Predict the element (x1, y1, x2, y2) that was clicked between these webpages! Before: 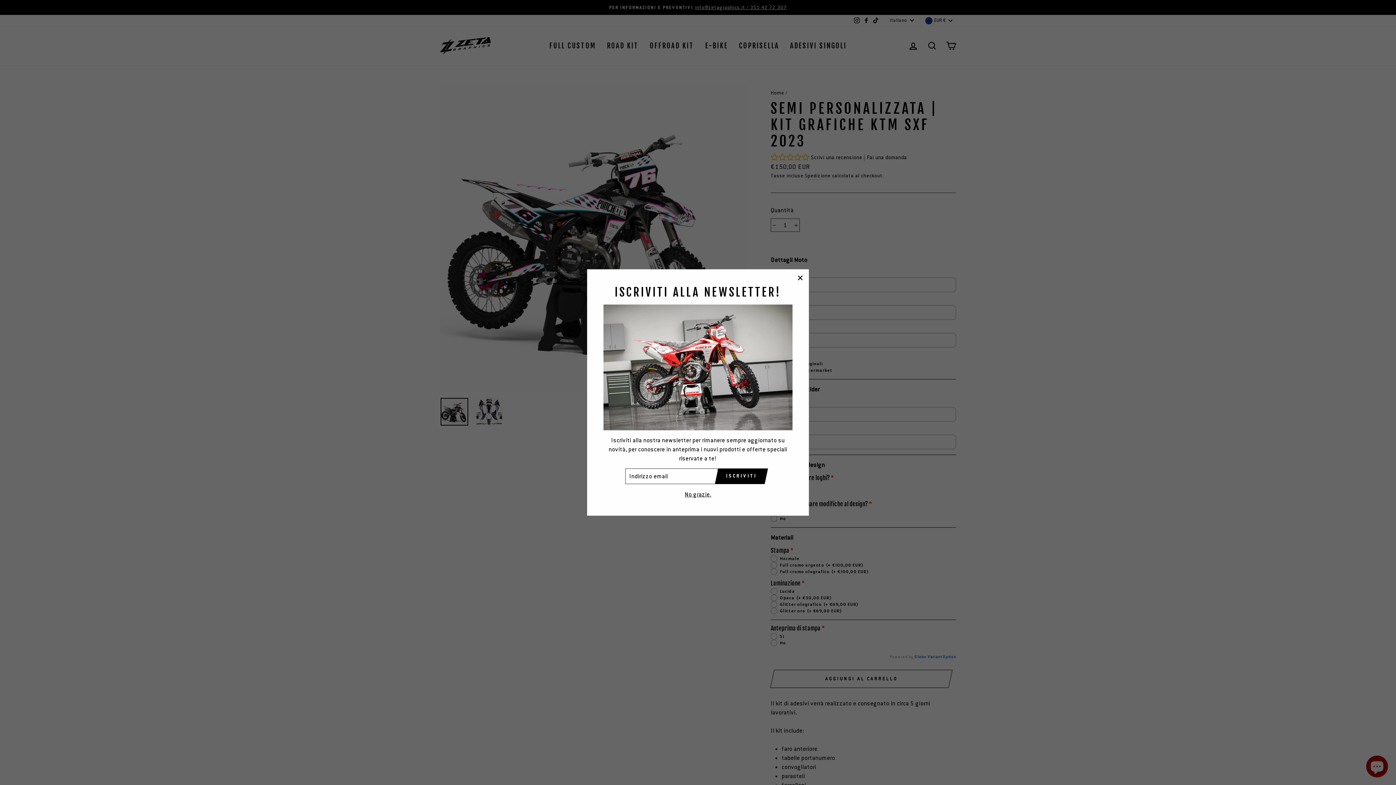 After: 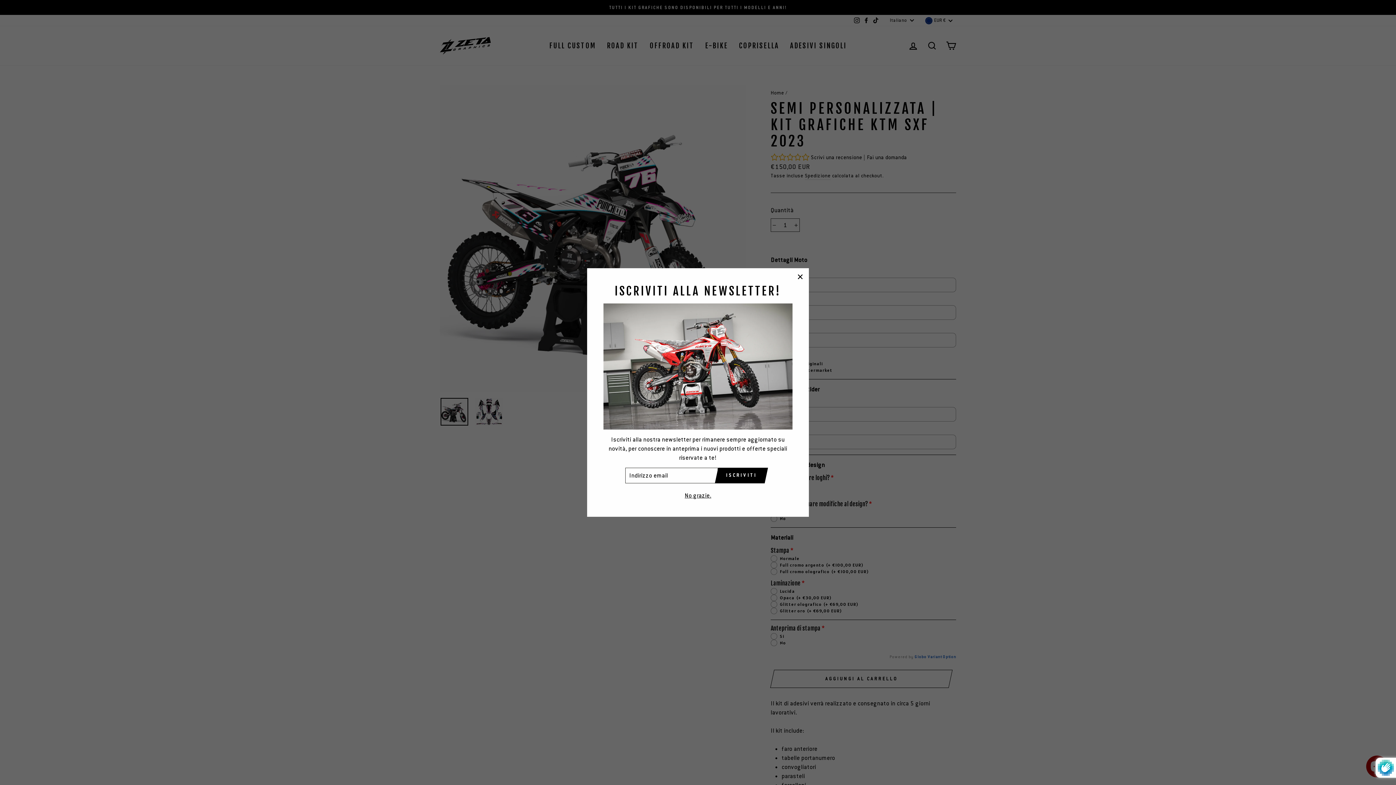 Action: bbox: (718, 468, 764, 484) label: ISCRIVITI